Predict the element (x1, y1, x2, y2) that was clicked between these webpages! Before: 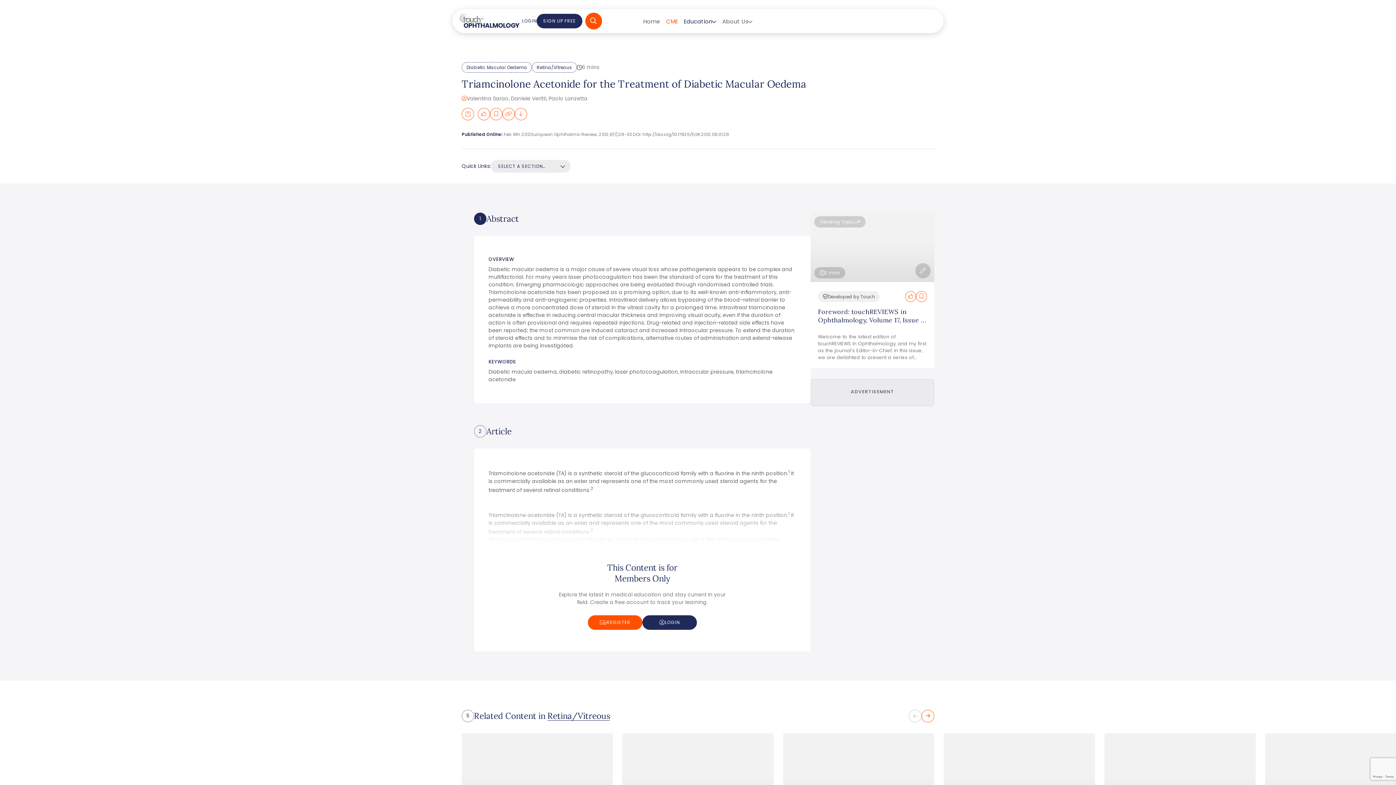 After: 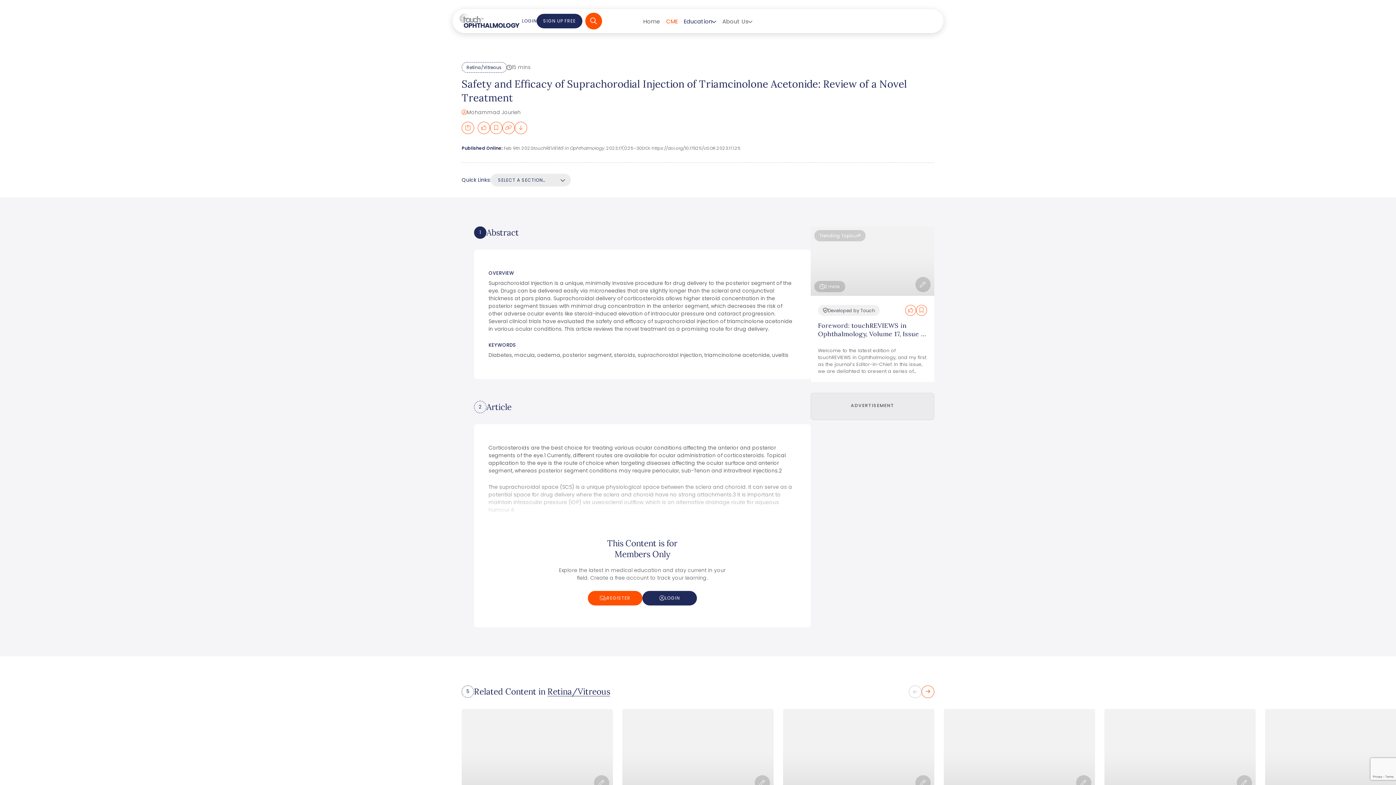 Action: bbox: (943, 733, 1095, 818)